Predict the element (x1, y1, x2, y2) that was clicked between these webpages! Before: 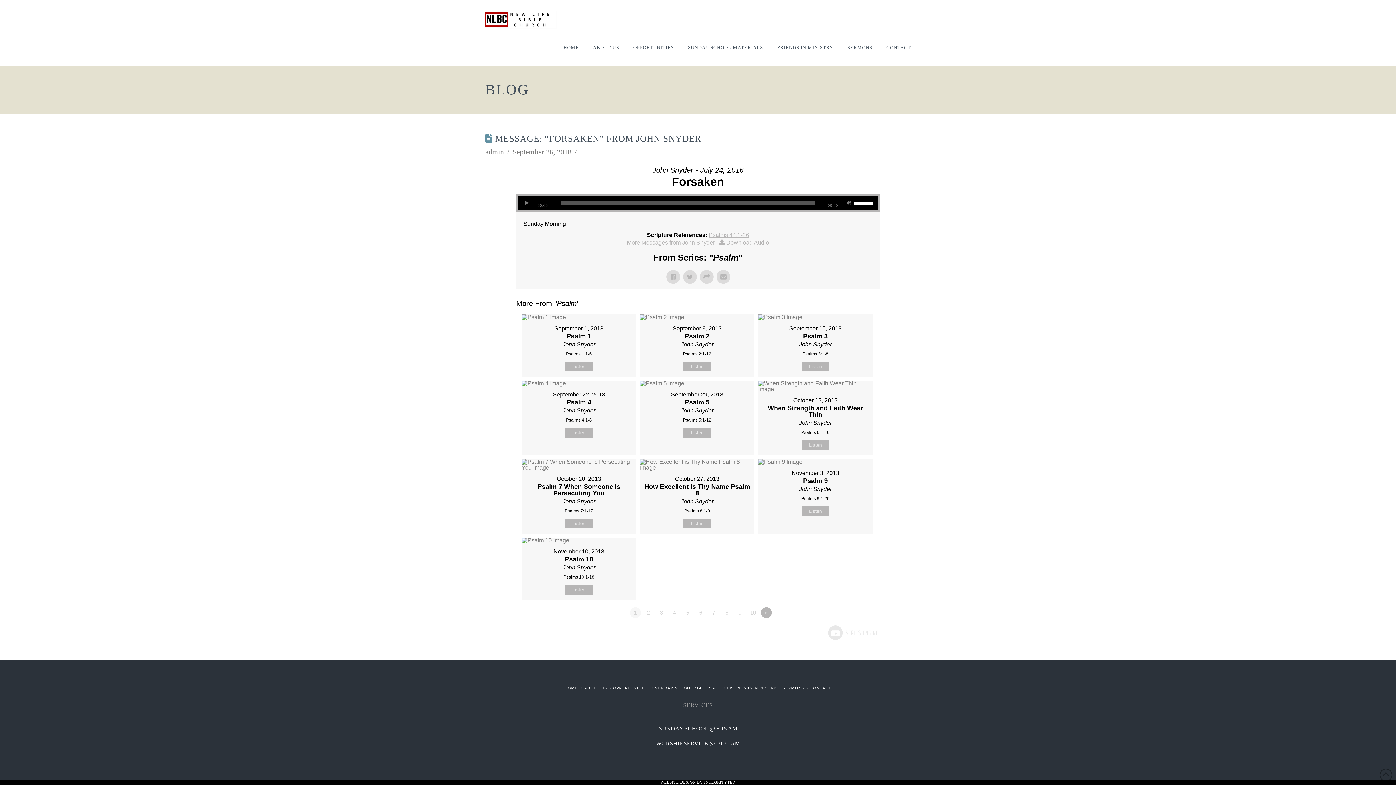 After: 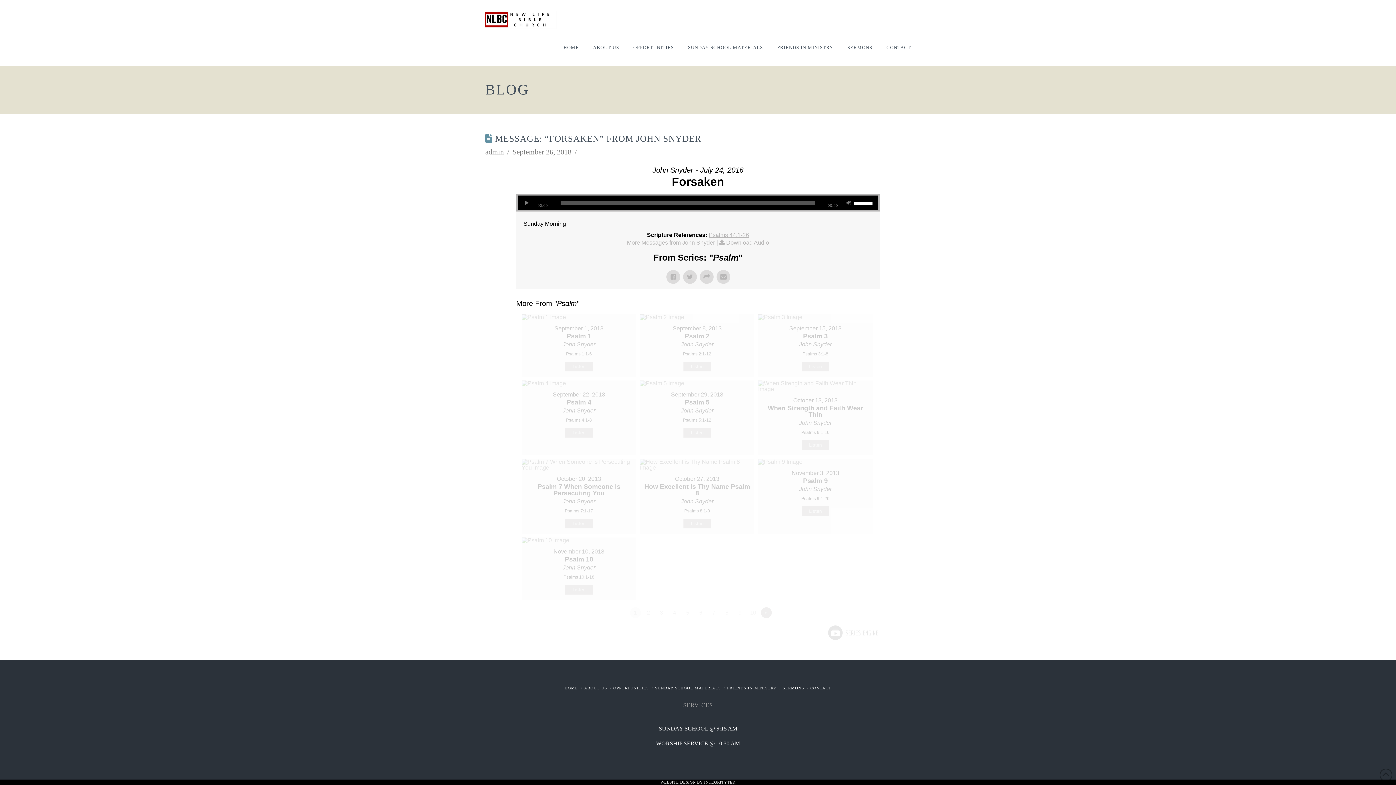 Action: label: 6 bbox: (695, 607, 706, 618)